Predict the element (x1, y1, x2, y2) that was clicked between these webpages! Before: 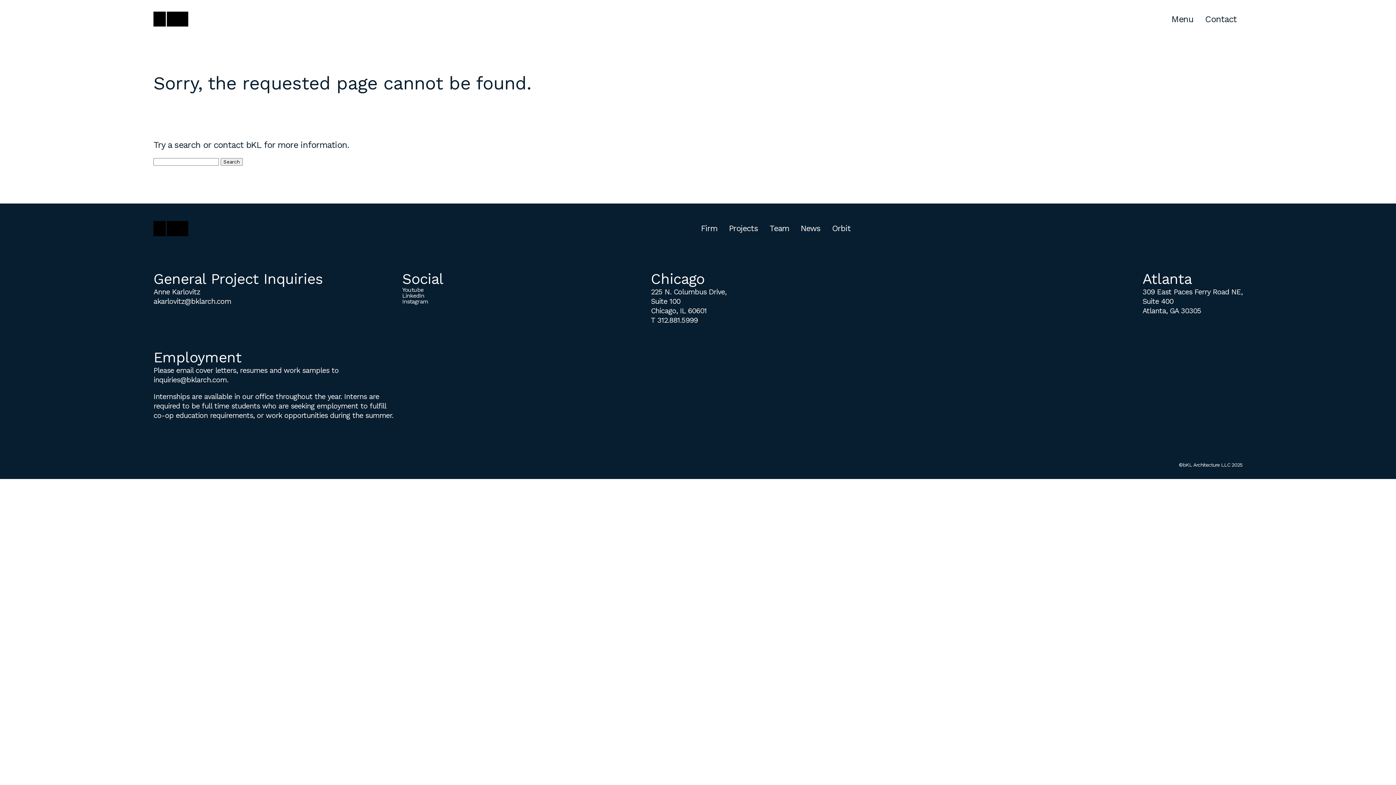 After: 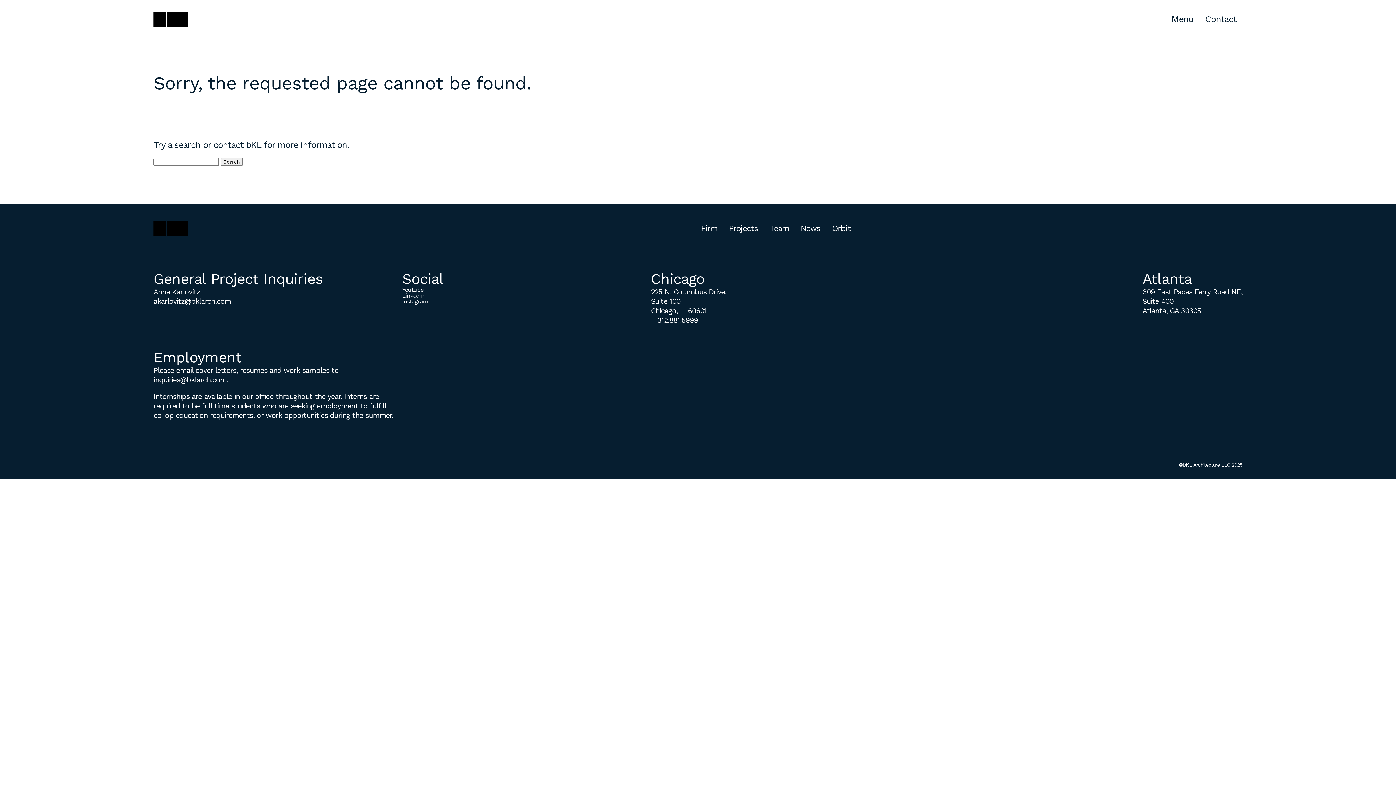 Action: bbox: (153, 375, 226, 384) label: inquiries@bklarch.com